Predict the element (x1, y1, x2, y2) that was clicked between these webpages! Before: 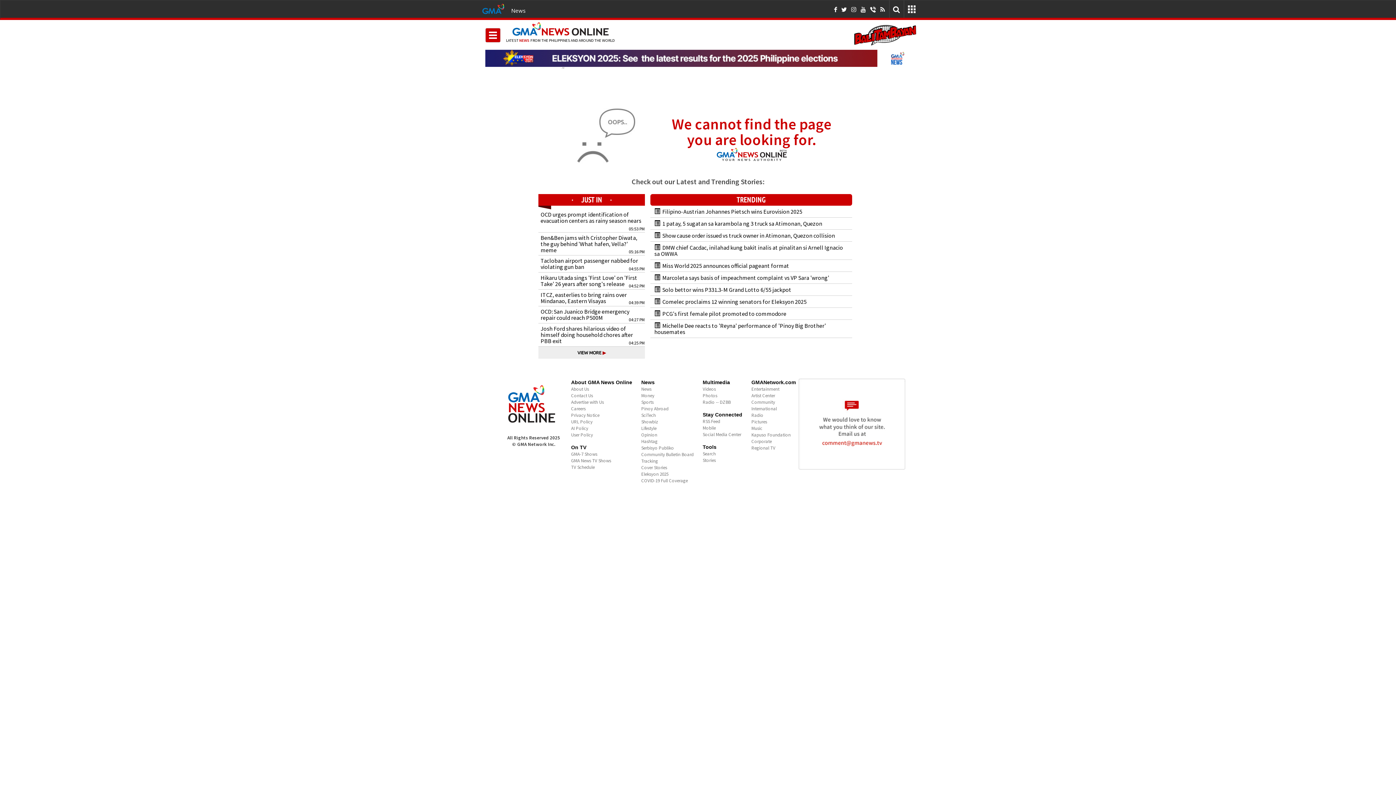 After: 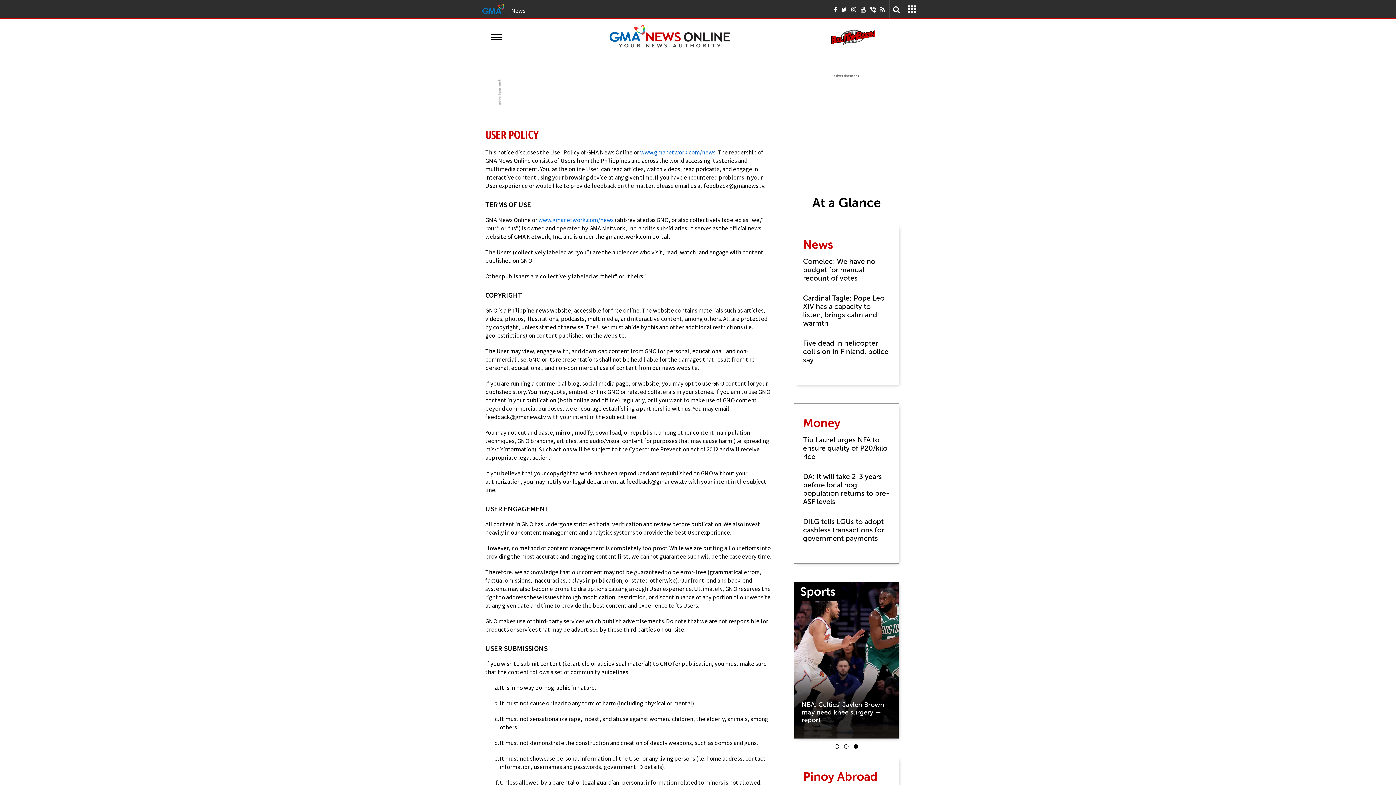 Action: label: User Policy bbox: (571, 431, 593, 438)